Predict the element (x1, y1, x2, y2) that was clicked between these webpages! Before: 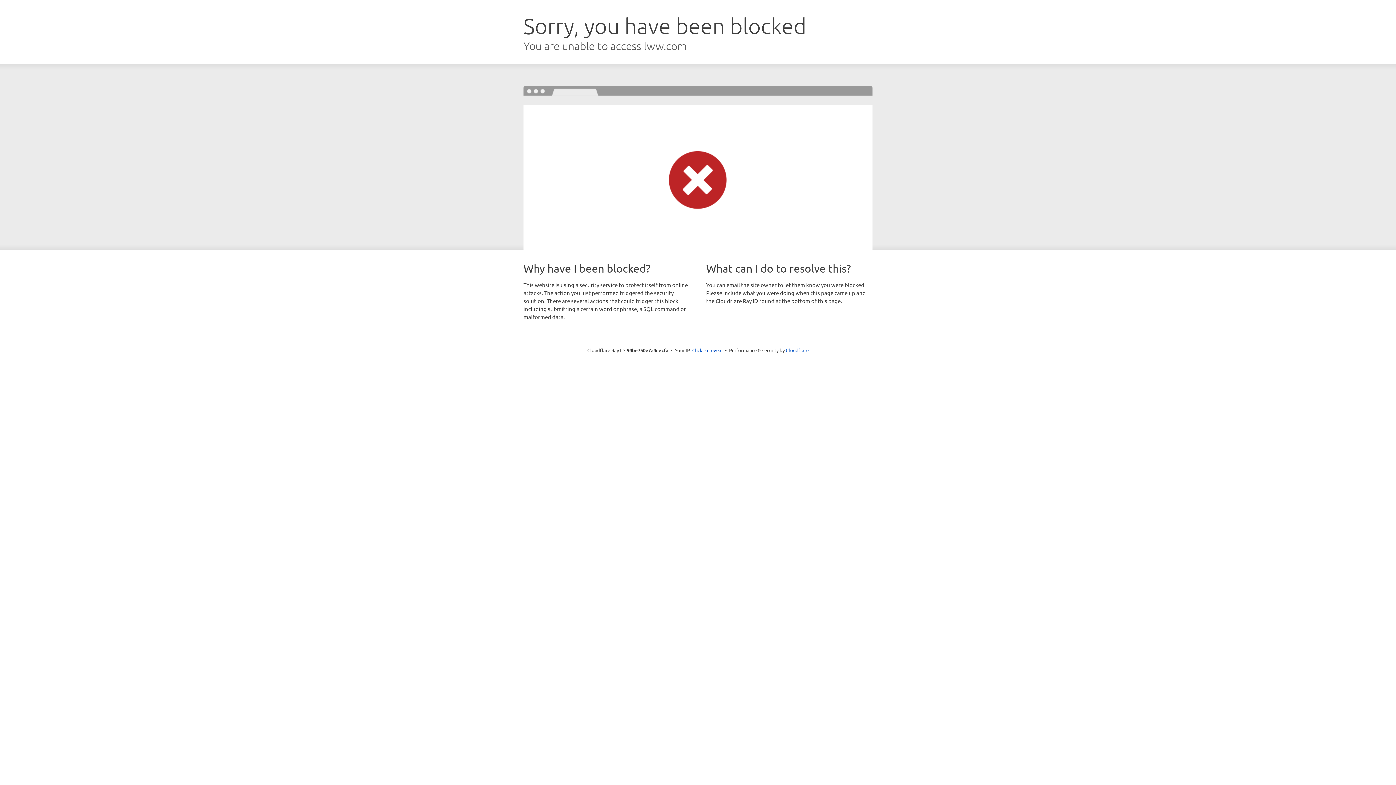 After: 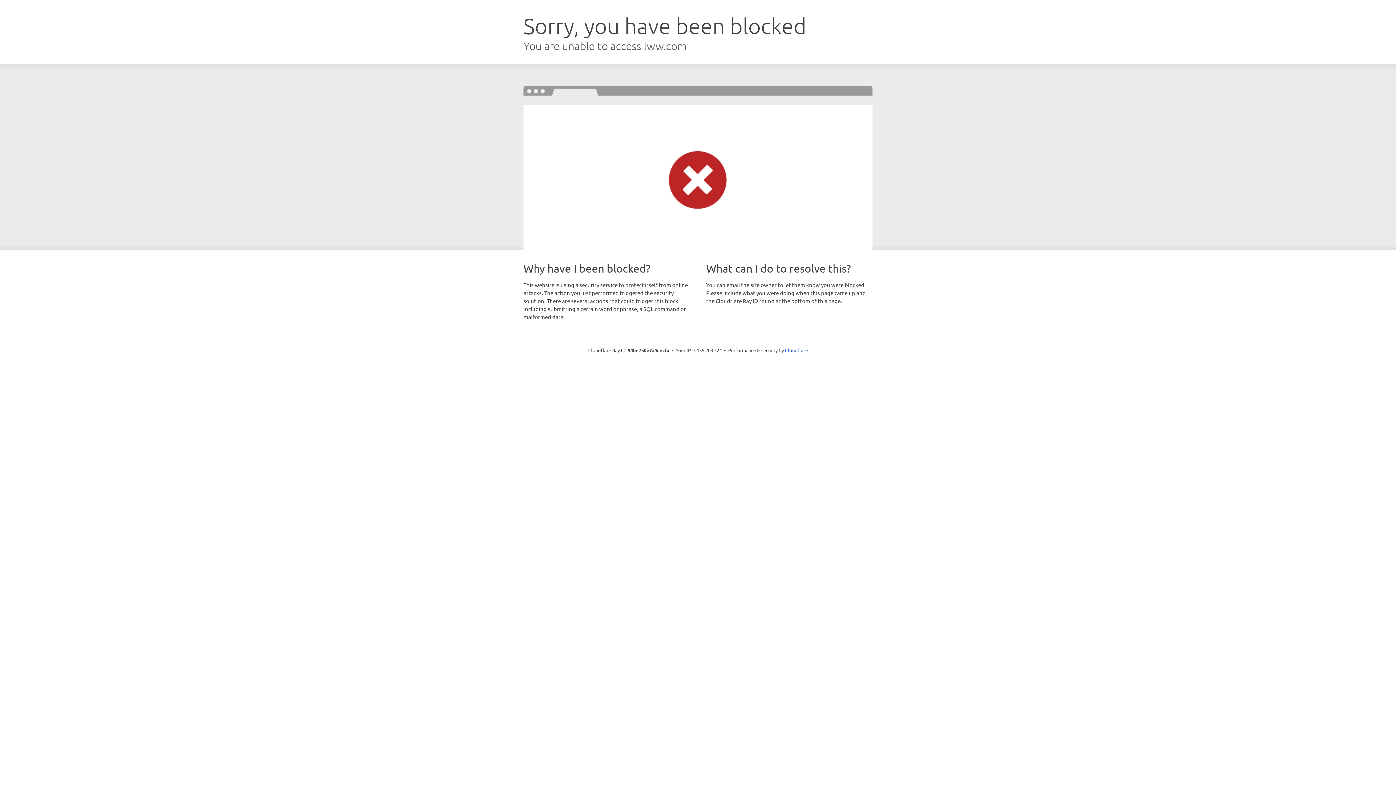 Action: bbox: (692, 346, 722, 353) label: Click to reveal